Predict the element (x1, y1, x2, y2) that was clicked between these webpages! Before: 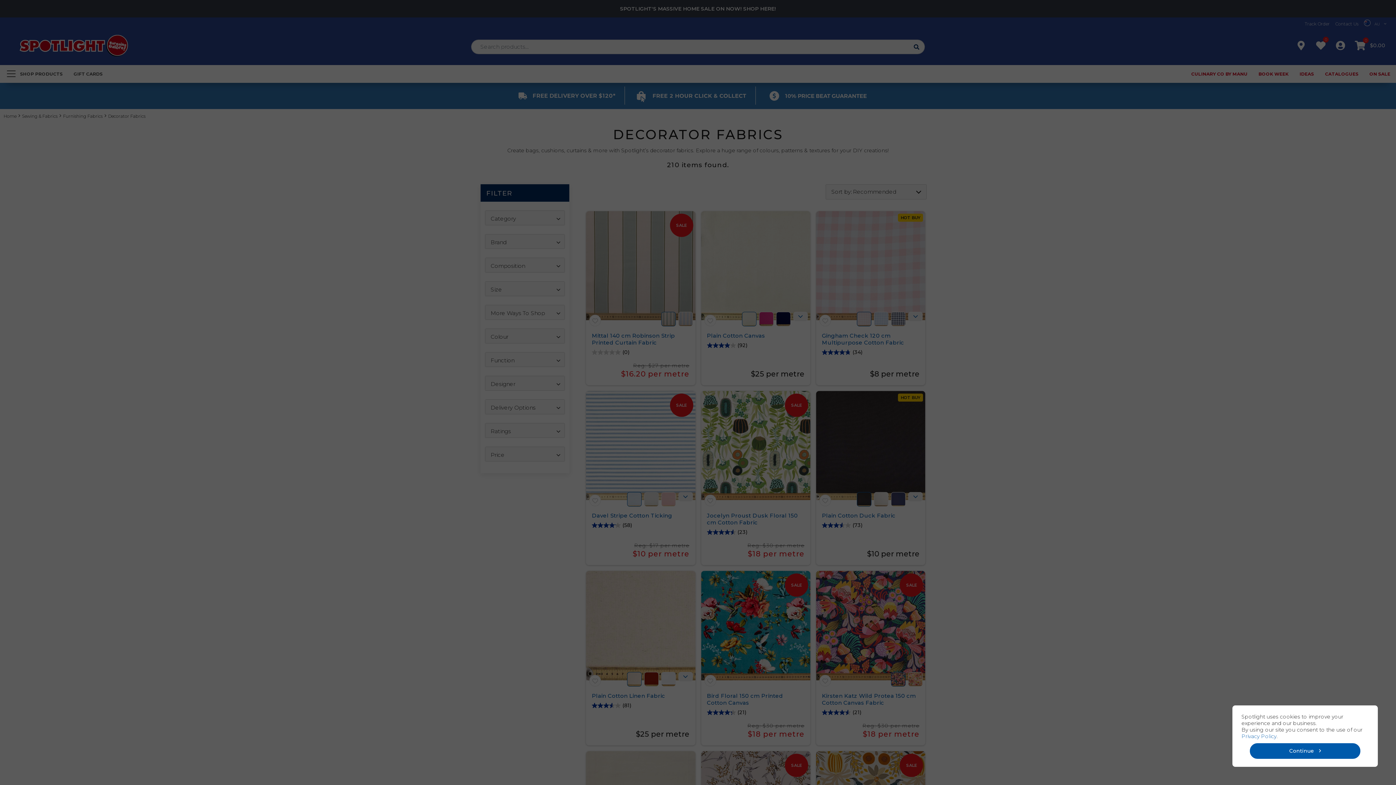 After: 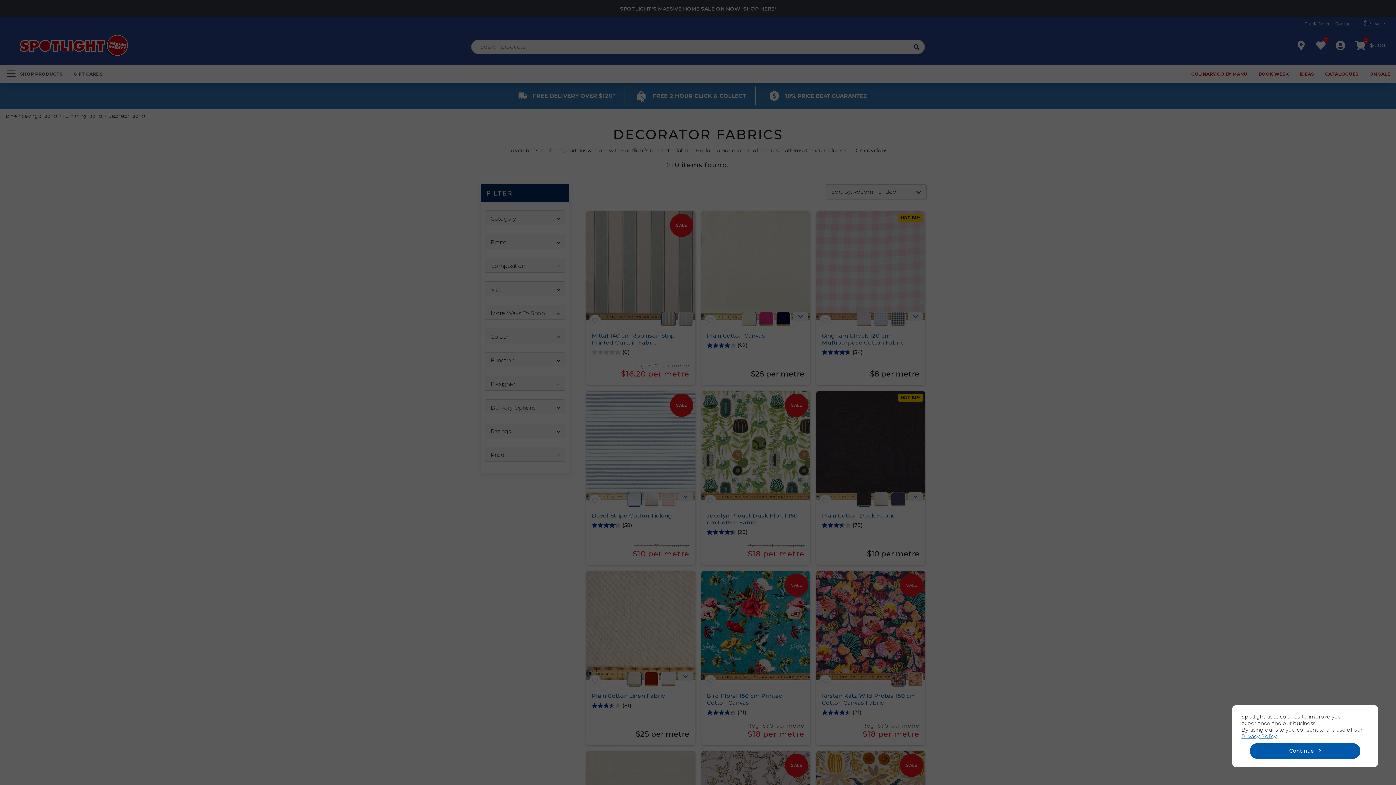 Action: bbox: (1241, 733, 1276, 740) label: Privacy Policy